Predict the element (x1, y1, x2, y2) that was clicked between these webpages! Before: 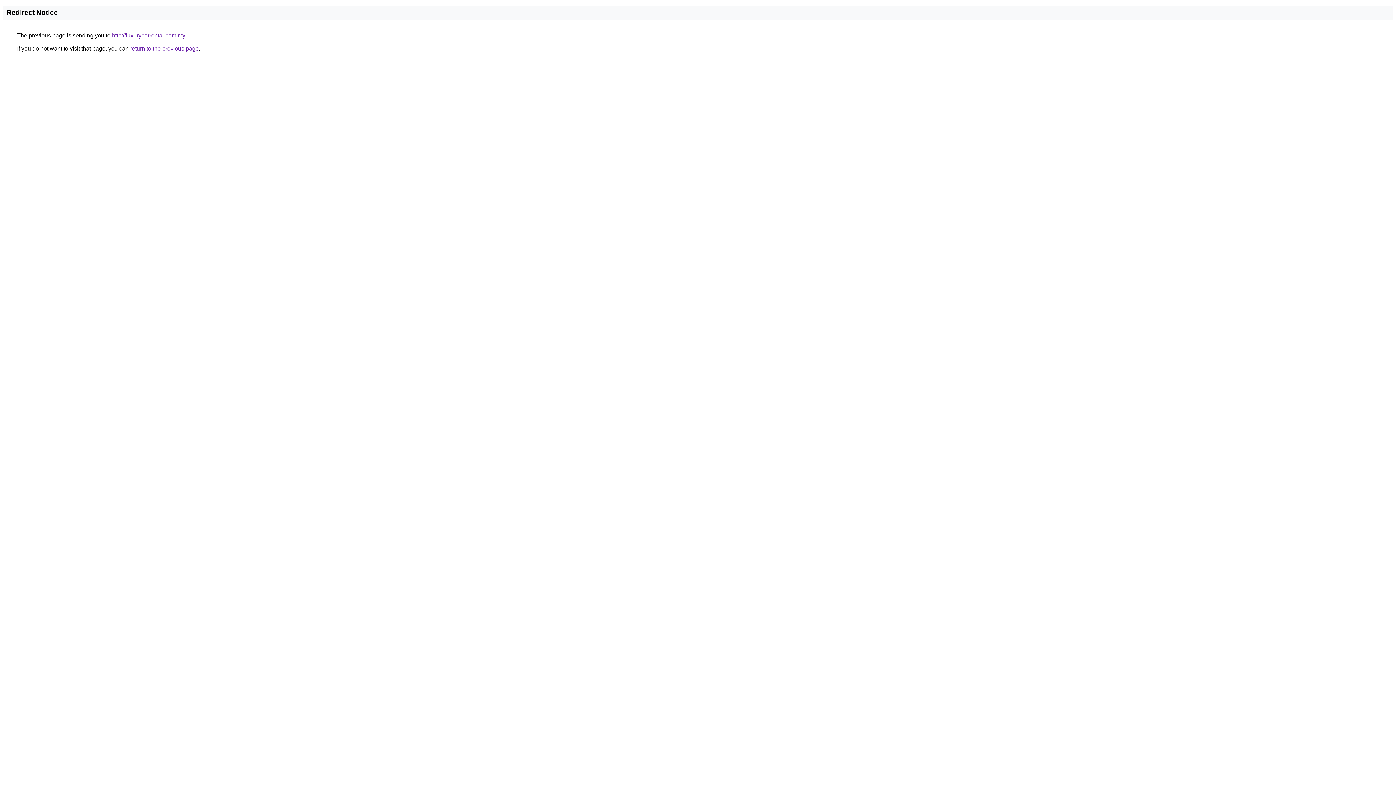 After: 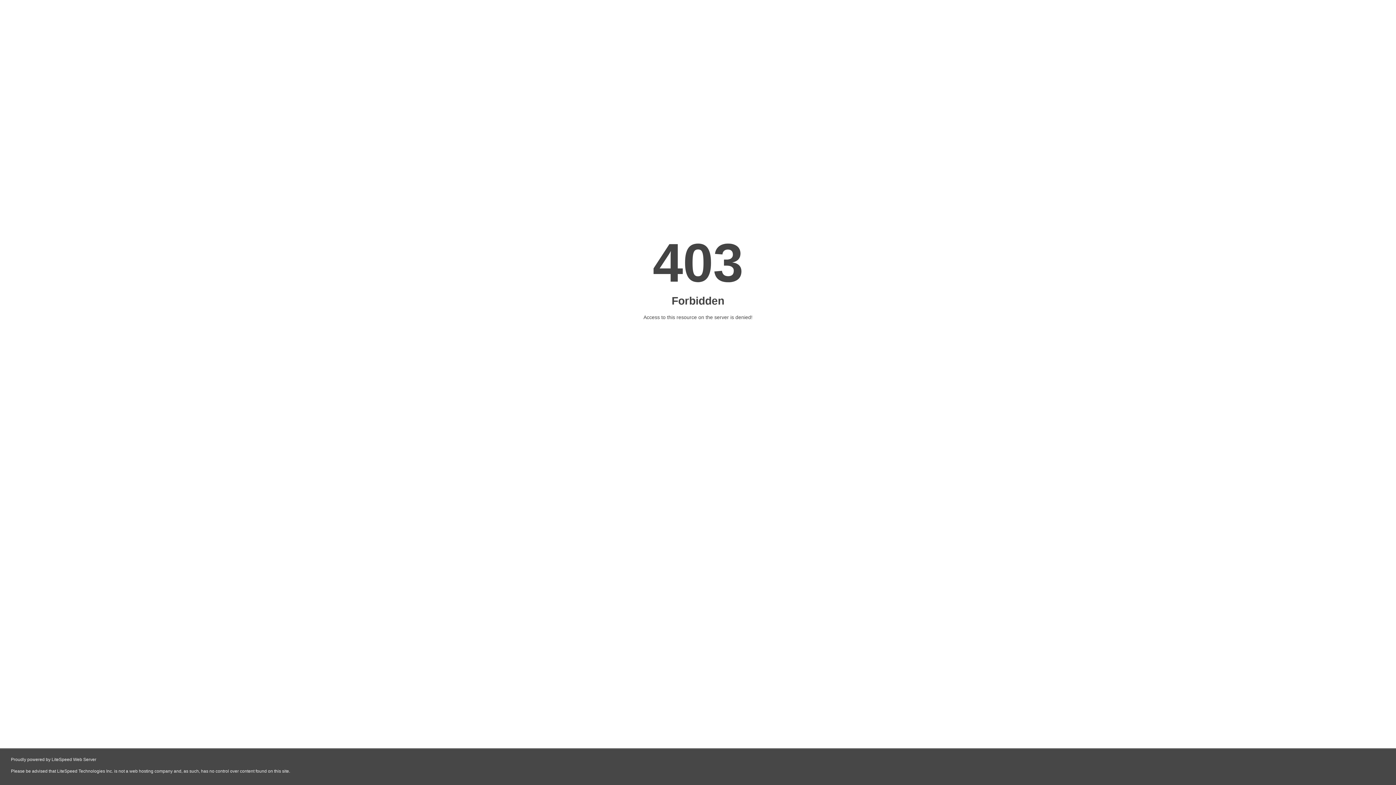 Action: label: http://luxurycarrental.com.my bbox: (112, 32, 185, 38)